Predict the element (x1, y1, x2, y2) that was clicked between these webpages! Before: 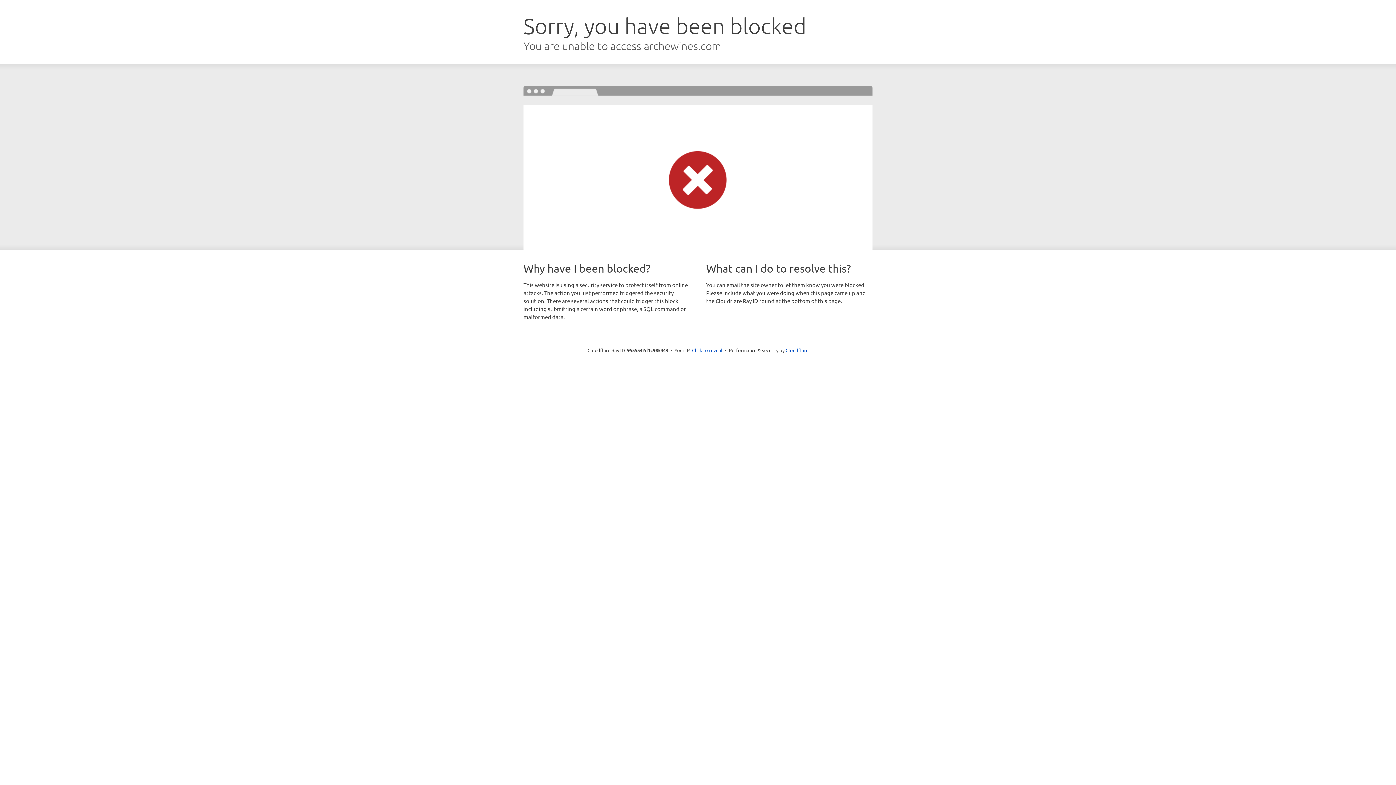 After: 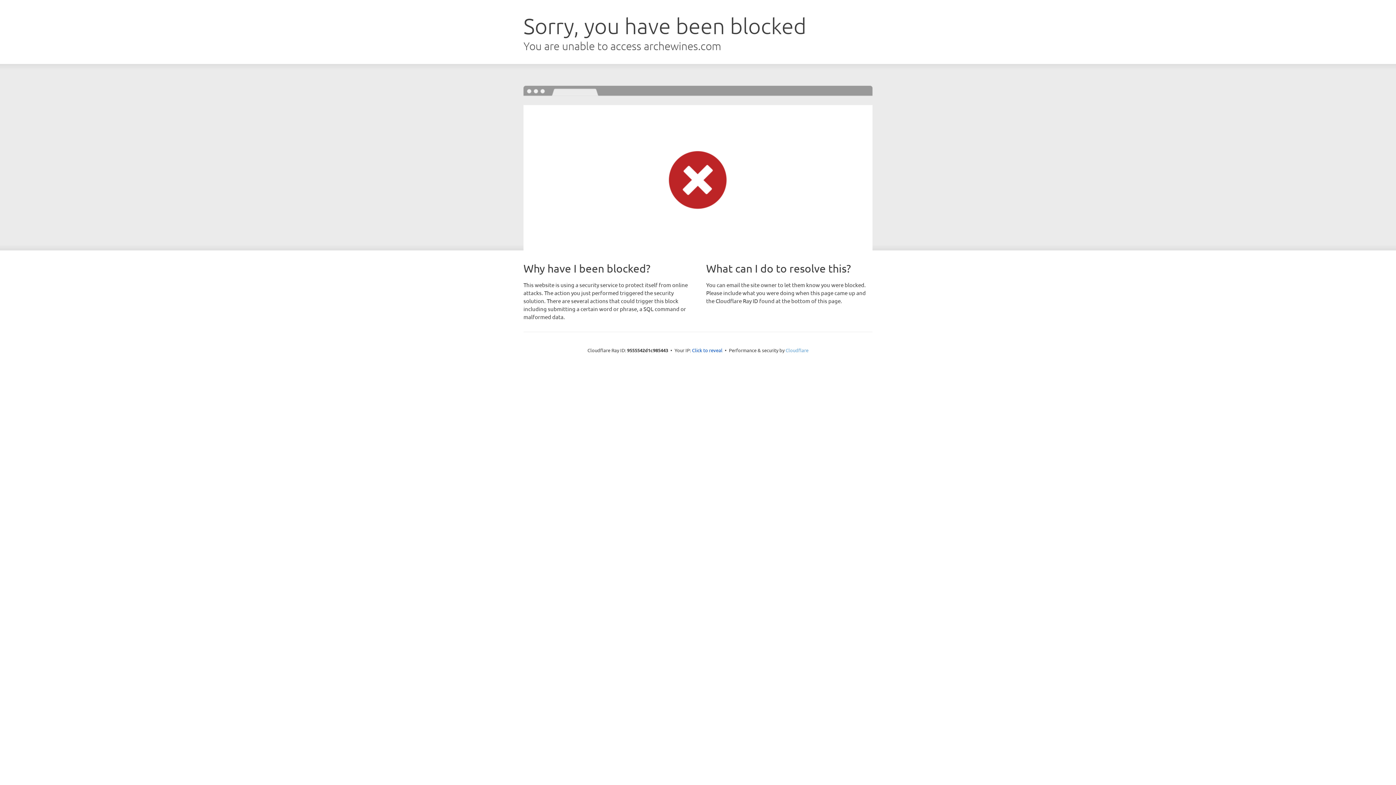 Action: bbox: (785, 347, 808, 353) label: Cloudflare